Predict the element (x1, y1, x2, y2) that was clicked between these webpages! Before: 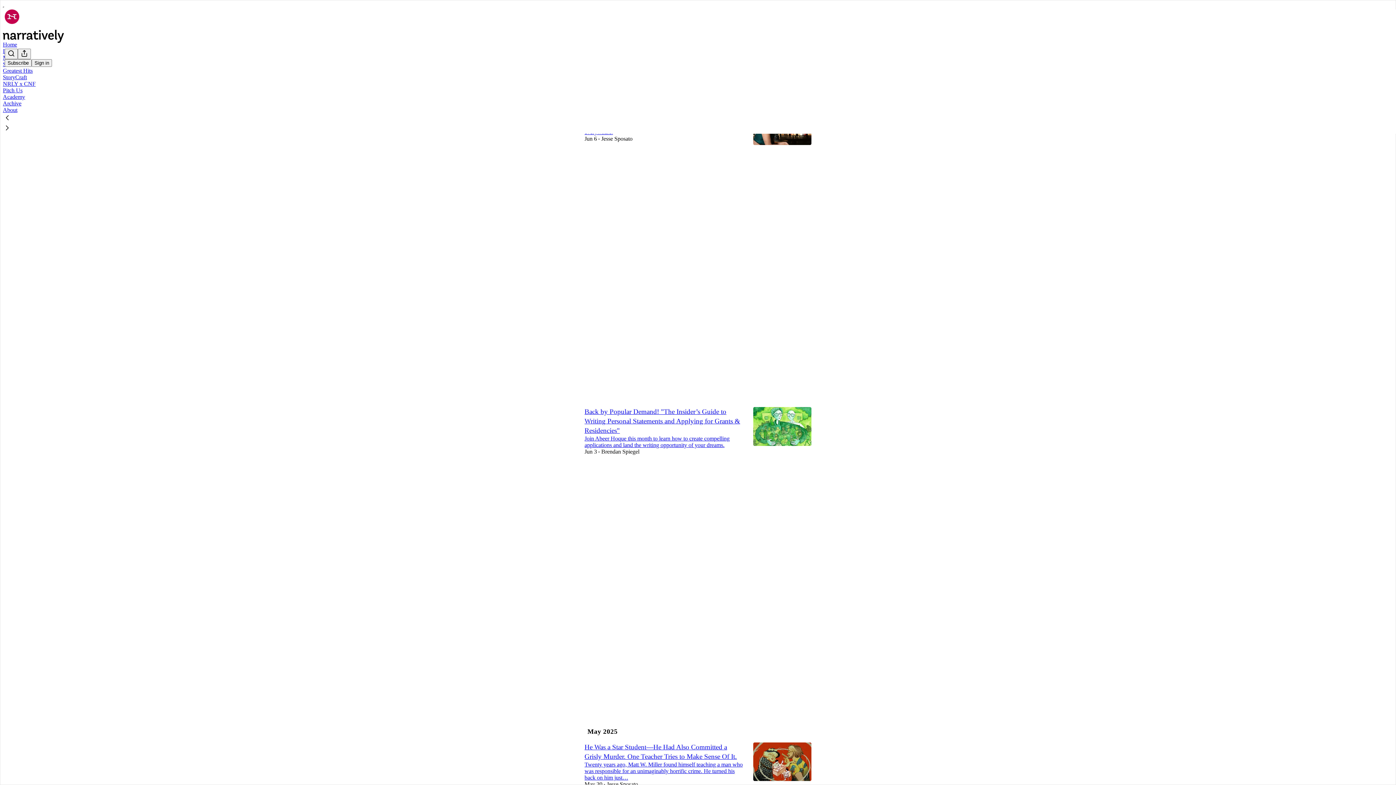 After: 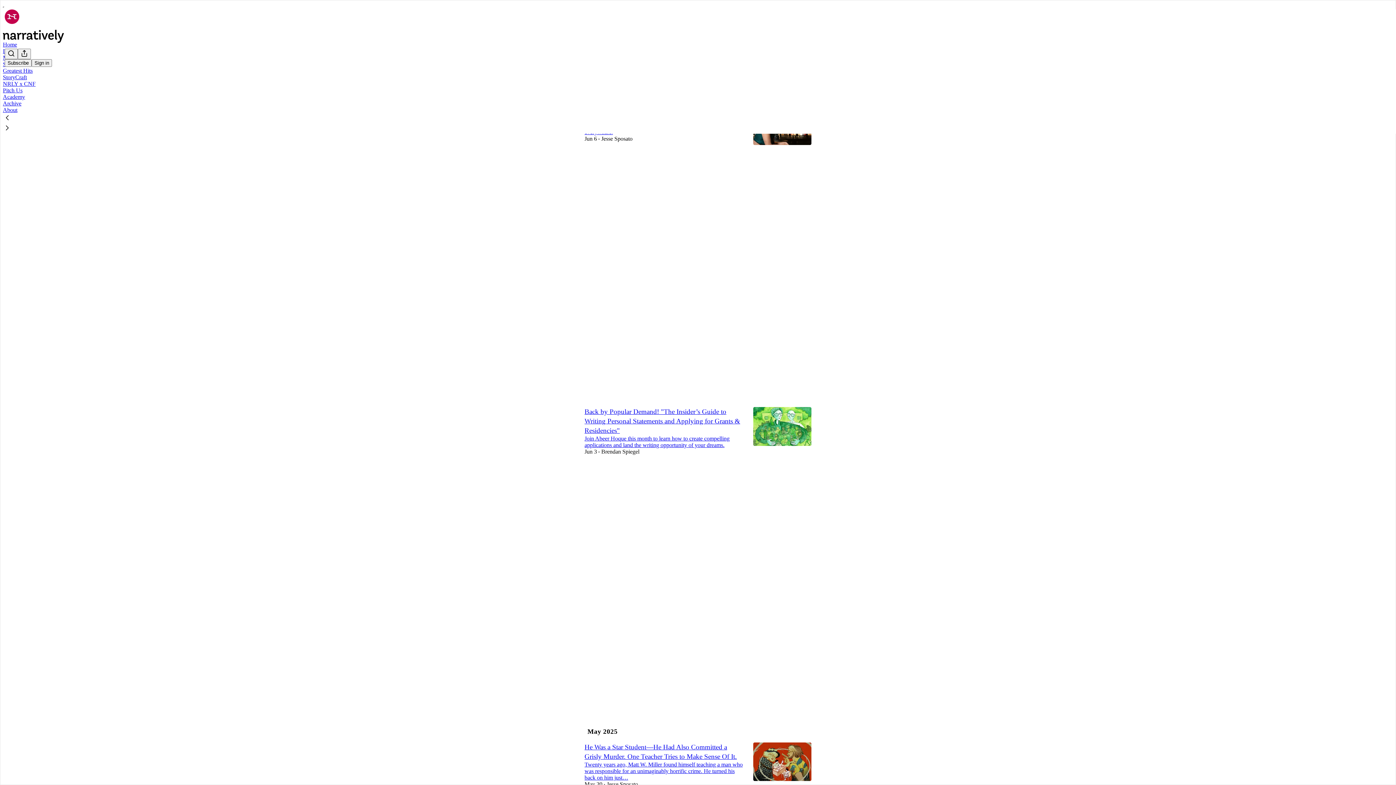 Action: bbox: (2, 113, 1399, 123)